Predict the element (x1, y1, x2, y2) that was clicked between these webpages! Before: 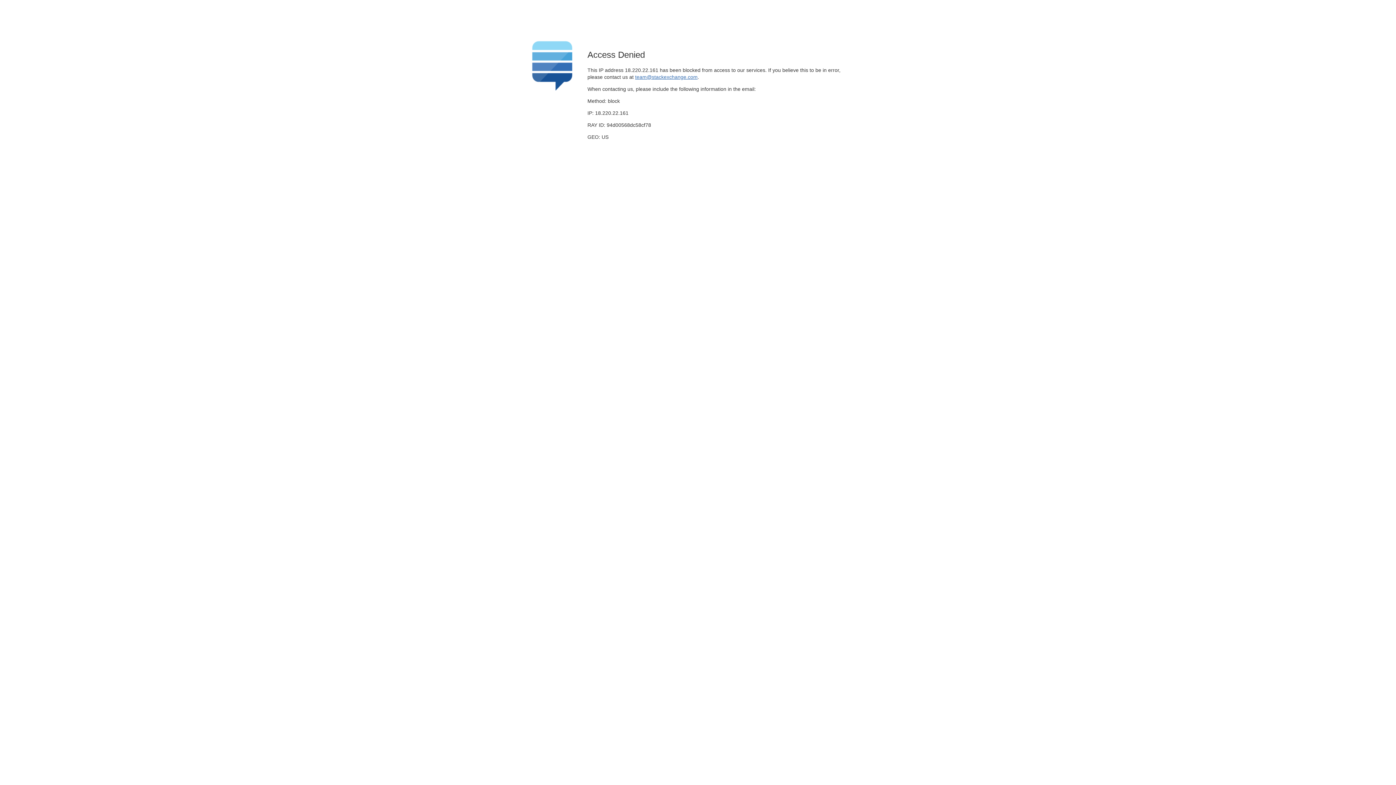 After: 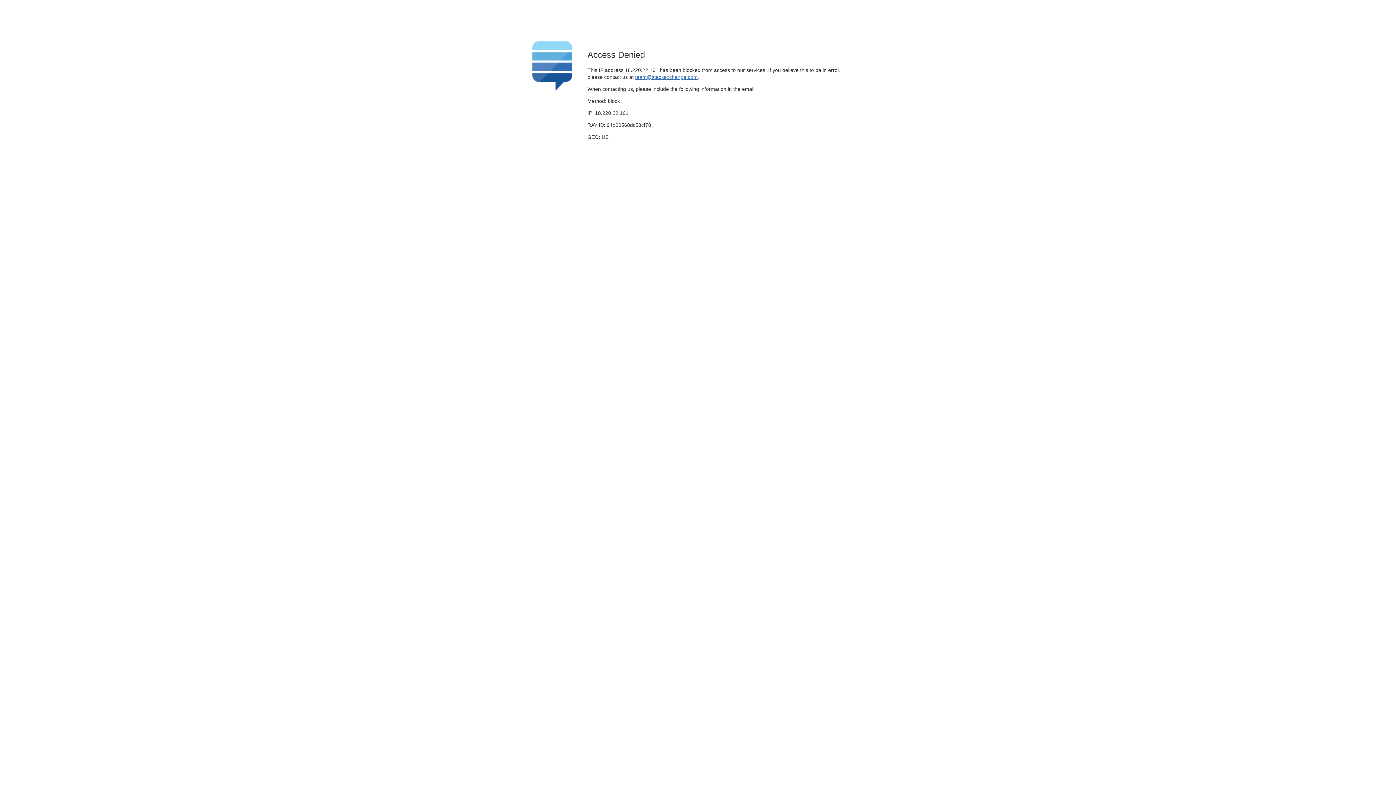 Action: label: team@stackexchange.com bbox: (635, 74, 697, 79)